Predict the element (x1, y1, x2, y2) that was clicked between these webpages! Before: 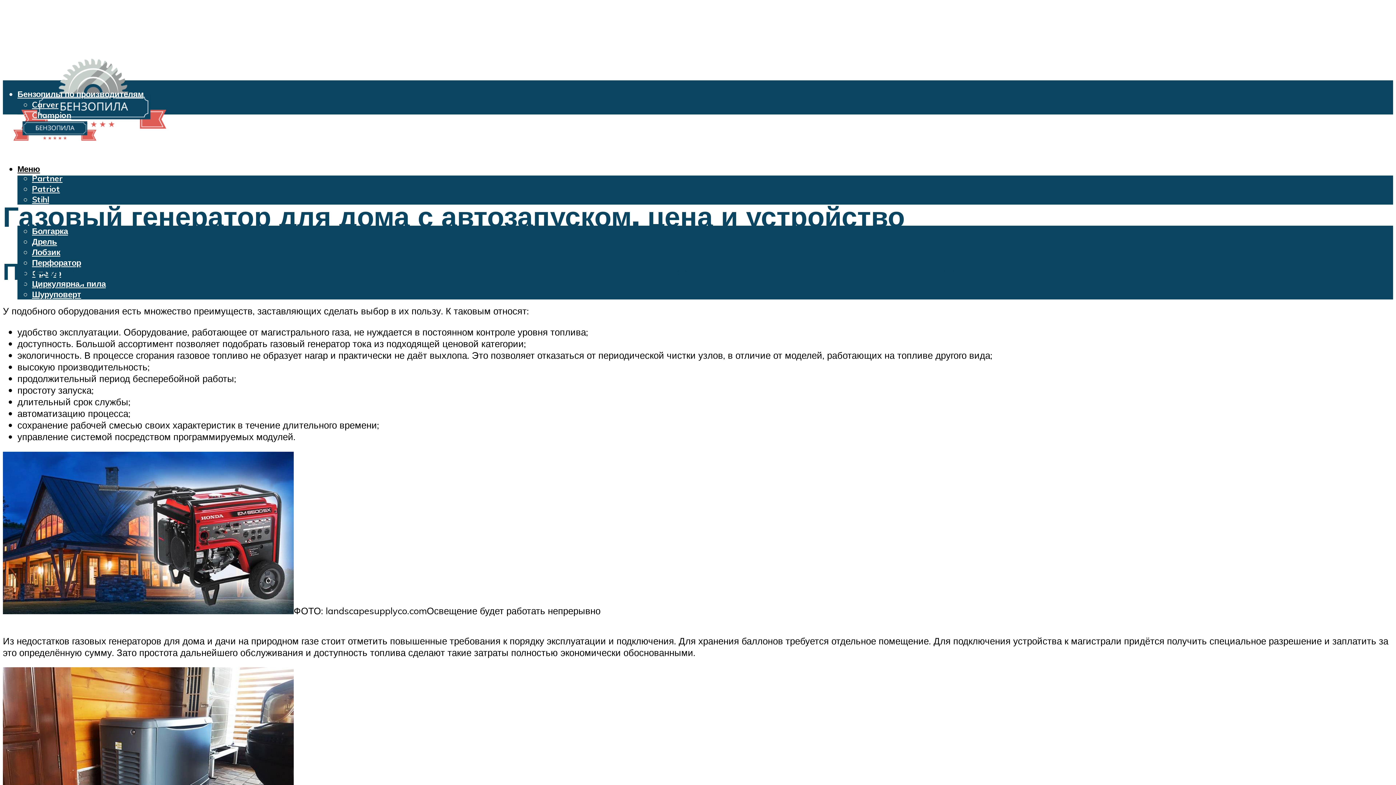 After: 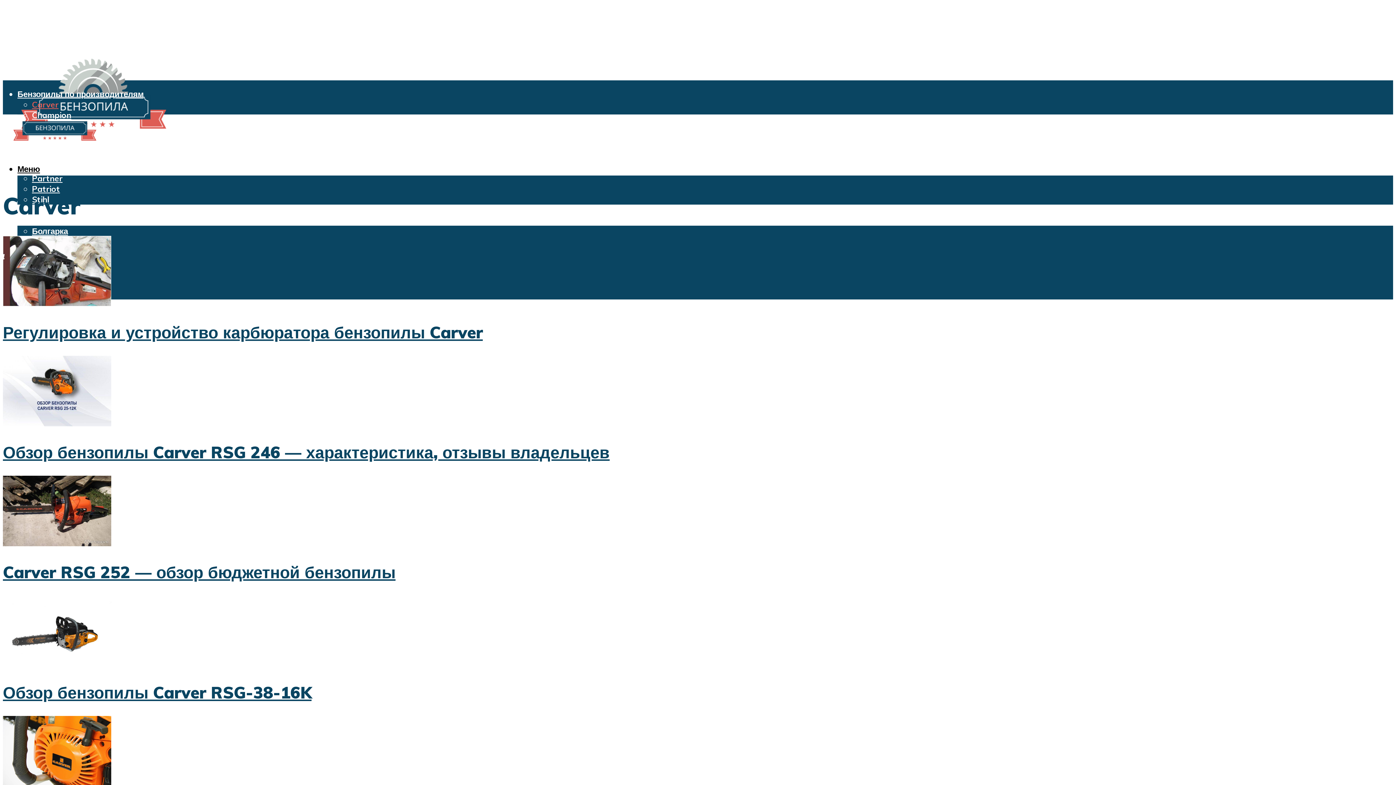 Action: bbox: (32, 99, 58, 109) label: Carver